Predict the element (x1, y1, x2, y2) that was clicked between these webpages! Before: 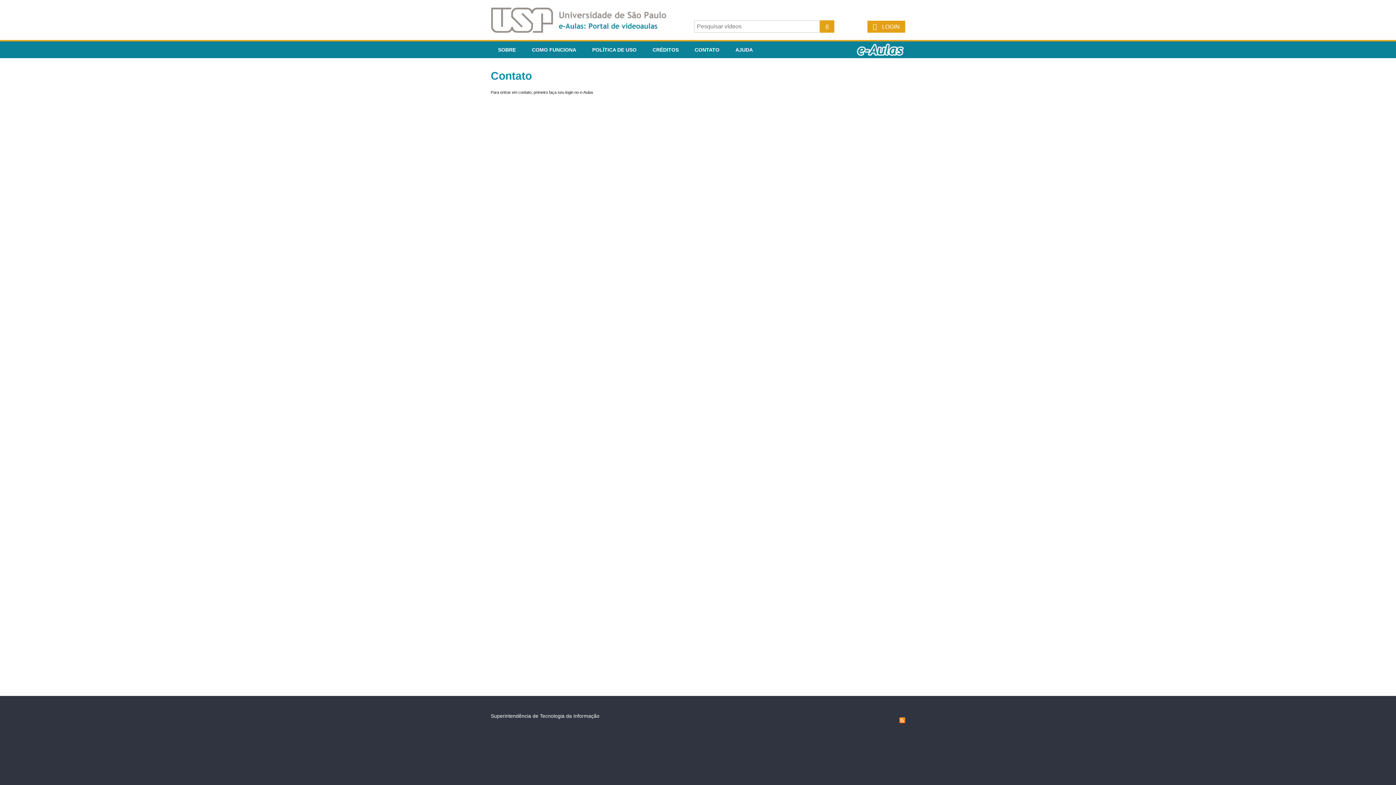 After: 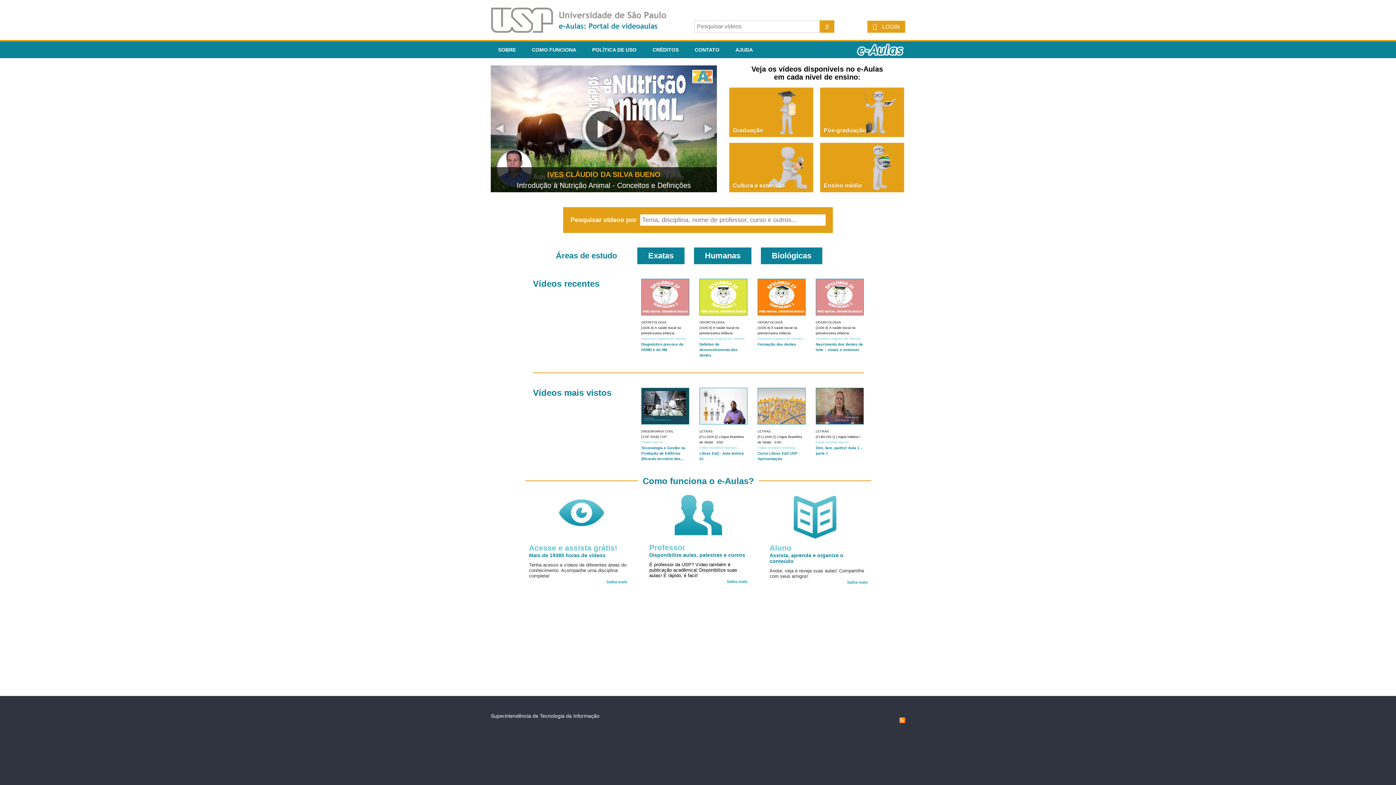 Action: bbox: (854, 41, 905, 58)